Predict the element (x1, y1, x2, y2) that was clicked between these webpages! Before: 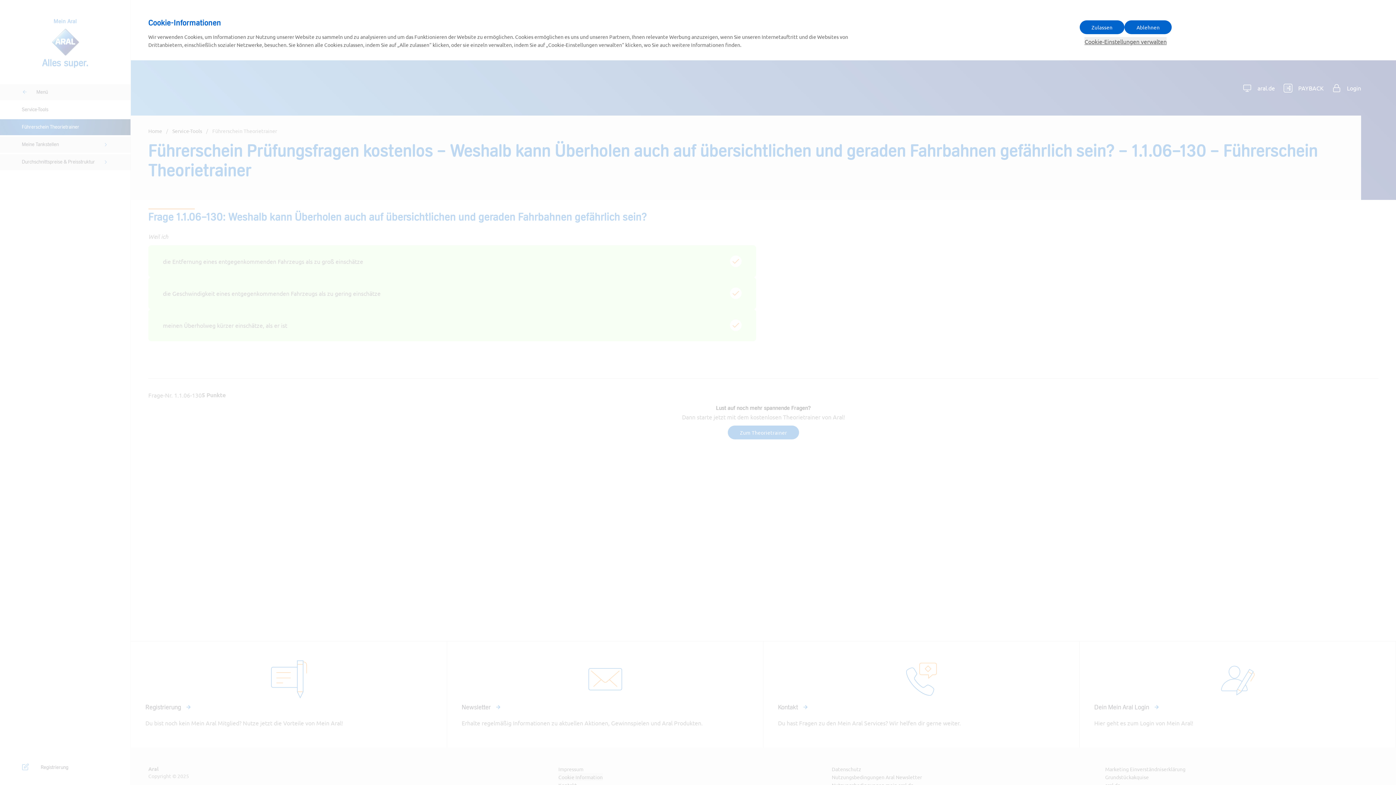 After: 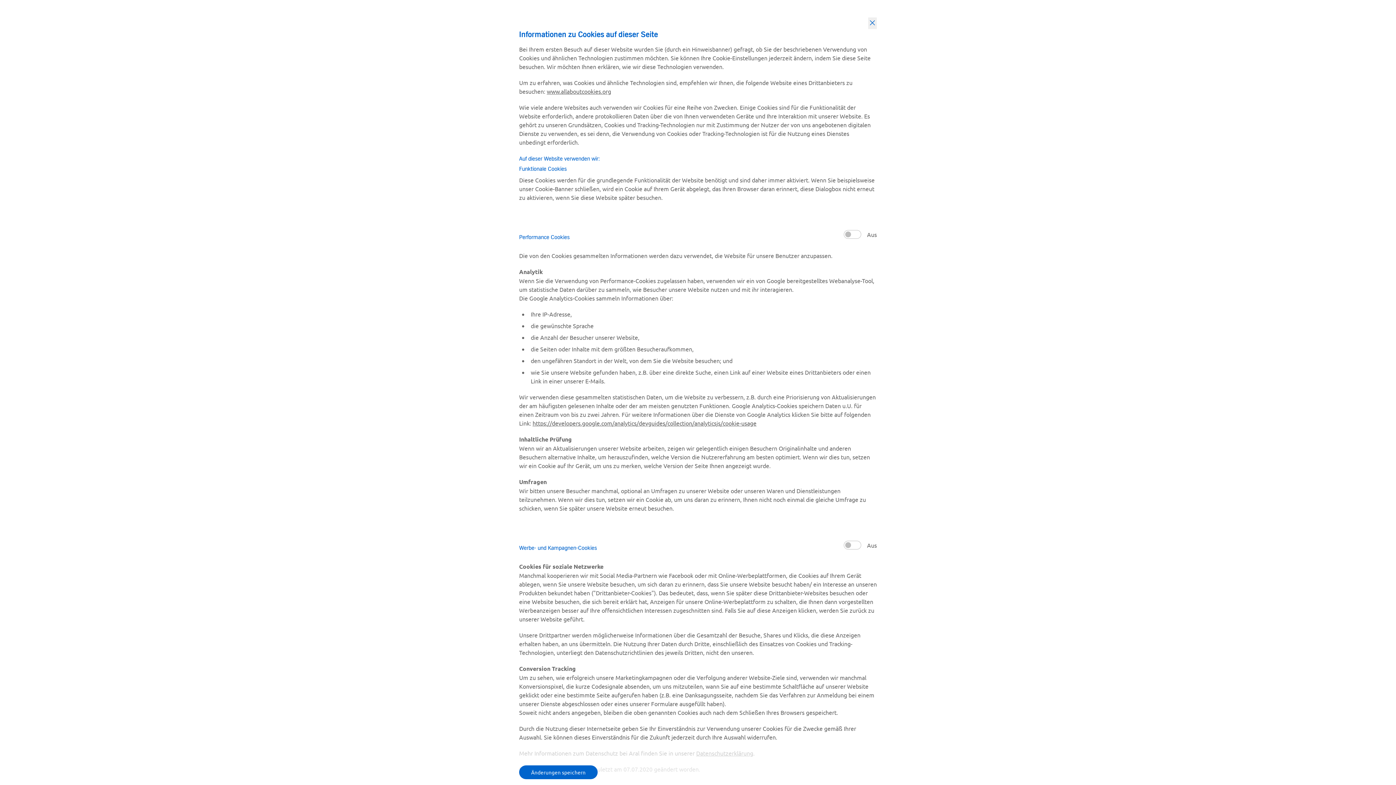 Action: label: Cookie-Einstellungen verwalten bbox: (1084, 37, 1167, 45)